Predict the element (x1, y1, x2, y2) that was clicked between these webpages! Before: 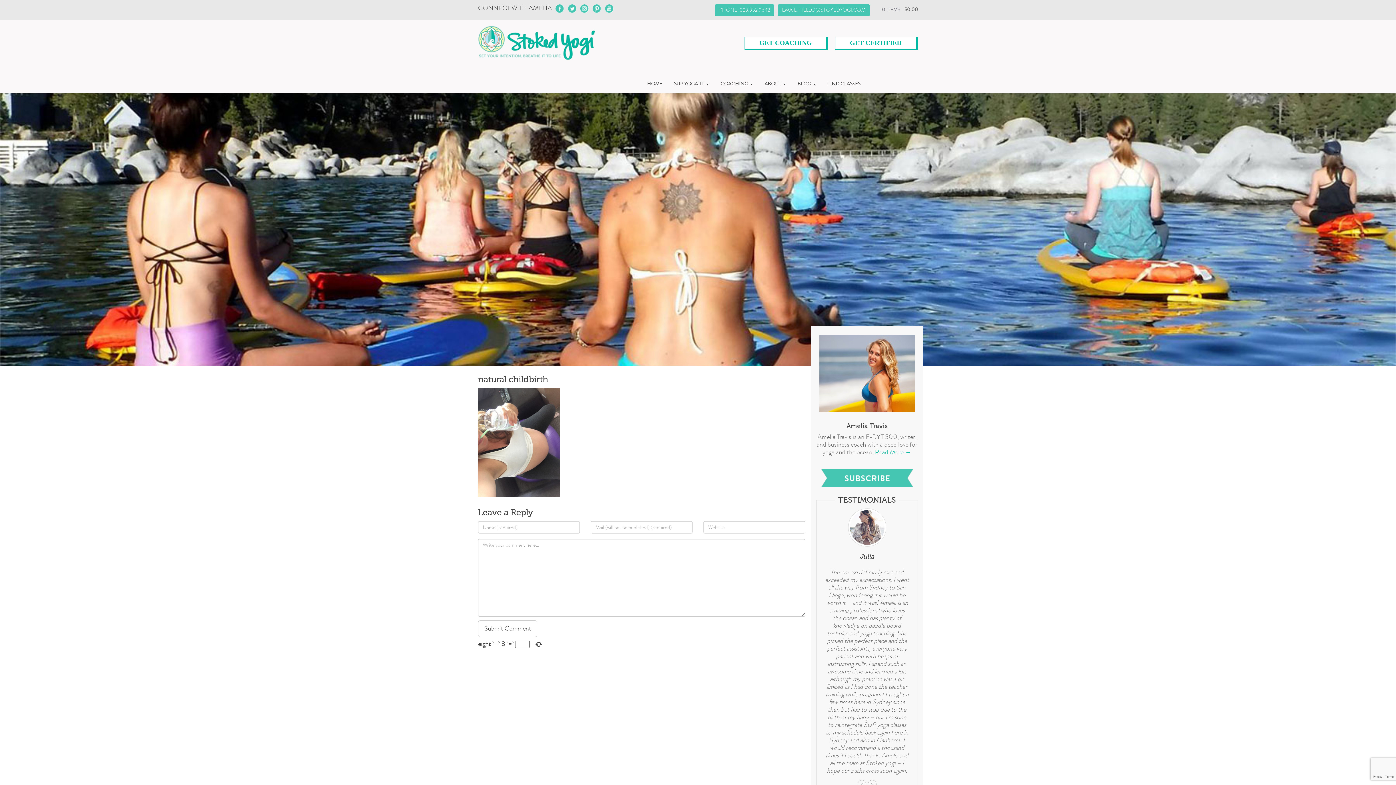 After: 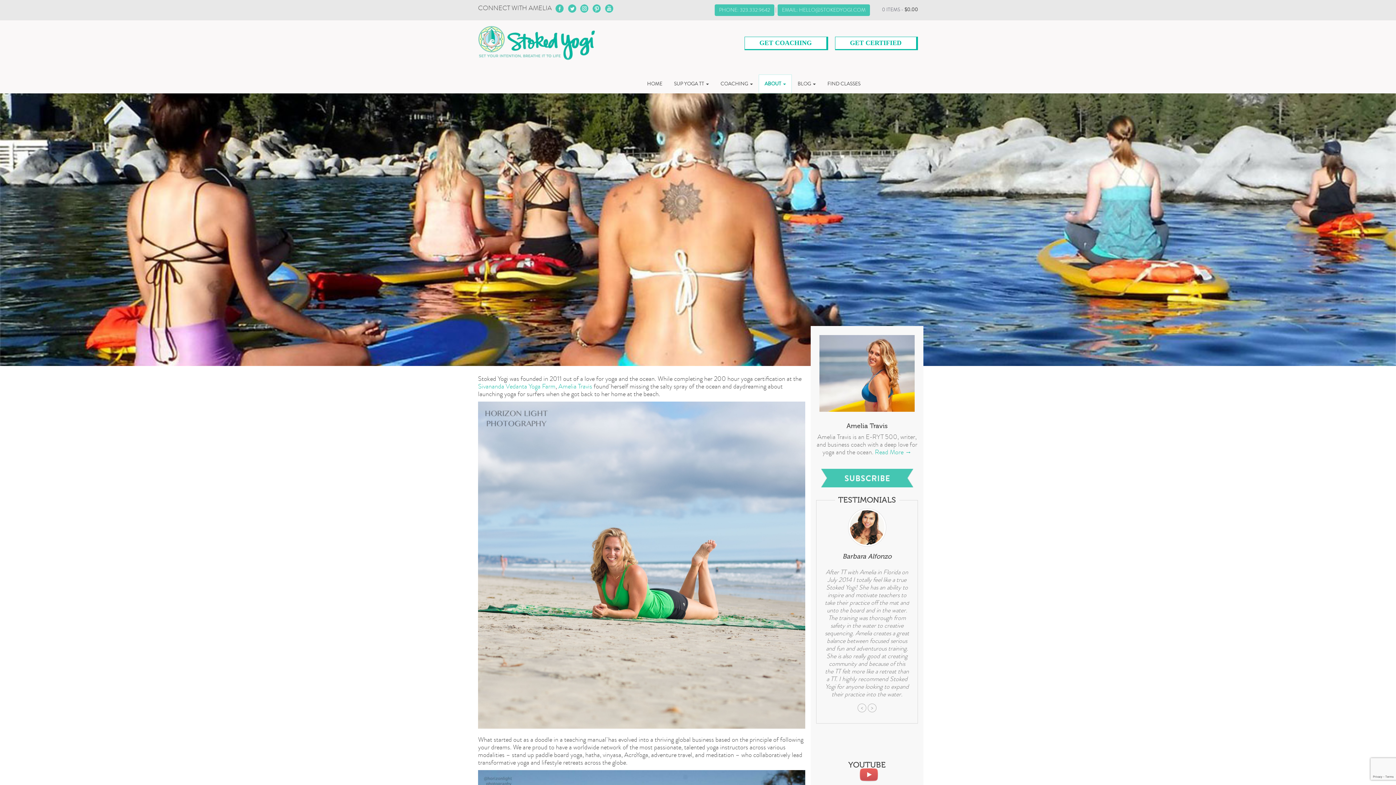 Action: label: ABOUT  bbox: (758, 74, 792, 93)